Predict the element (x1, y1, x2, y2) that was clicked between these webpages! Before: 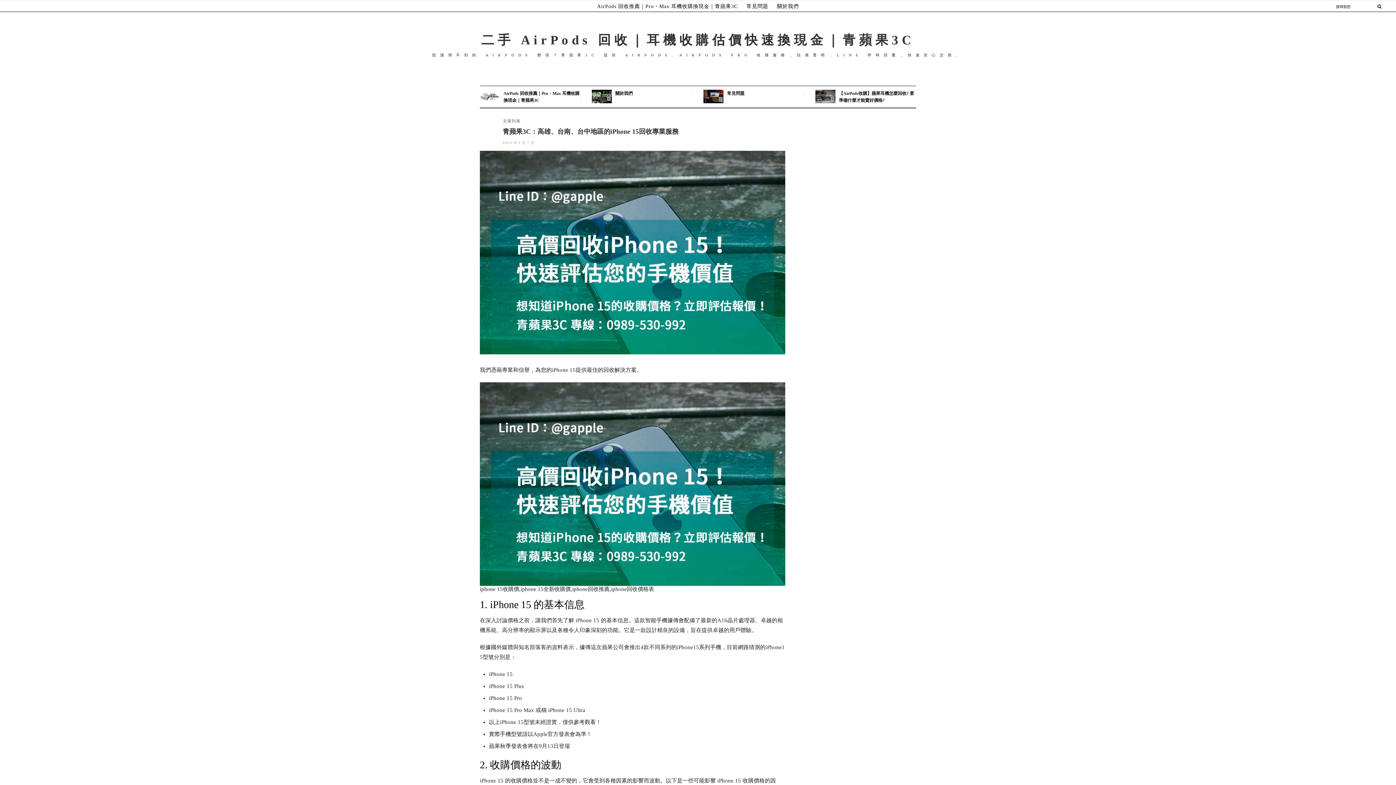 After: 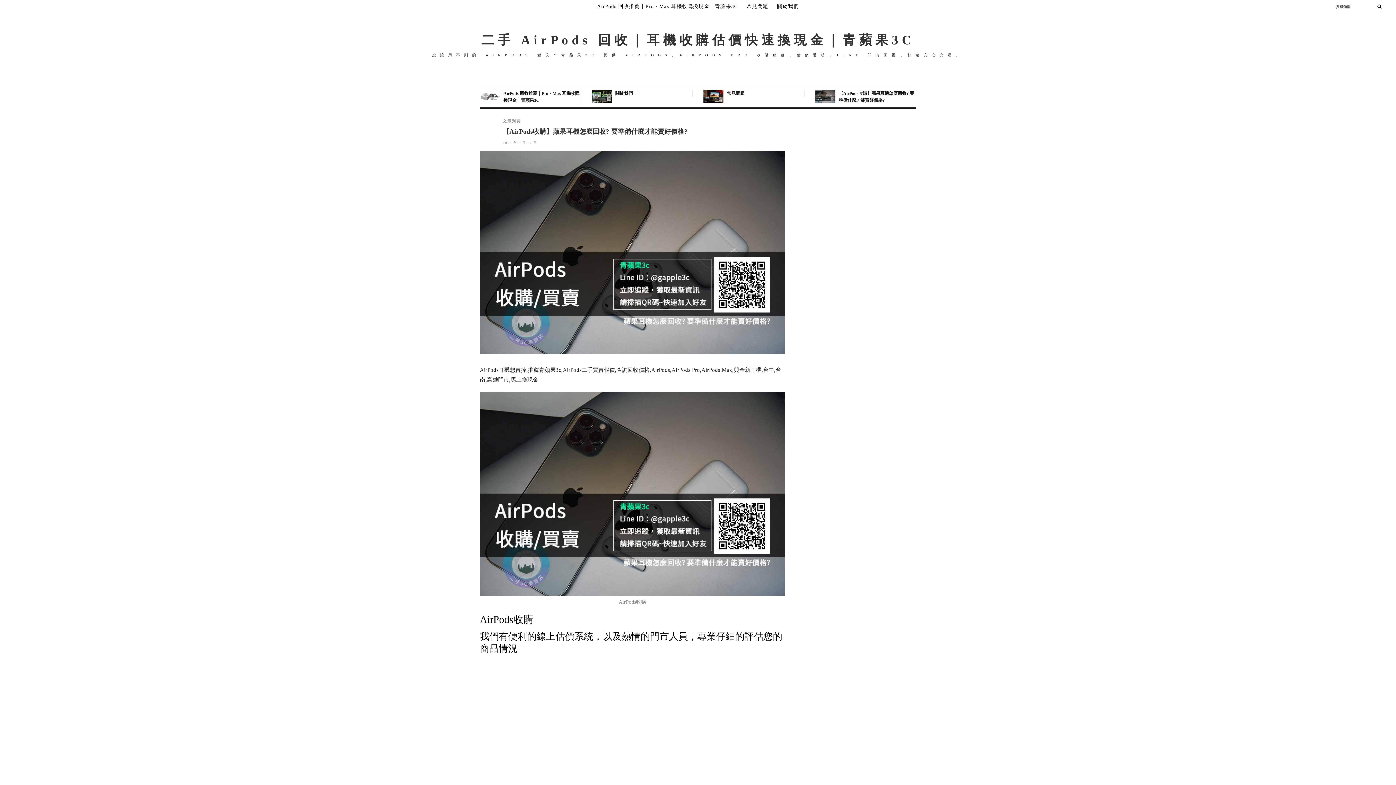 Action: bbox: (815, 89, 835, 103)